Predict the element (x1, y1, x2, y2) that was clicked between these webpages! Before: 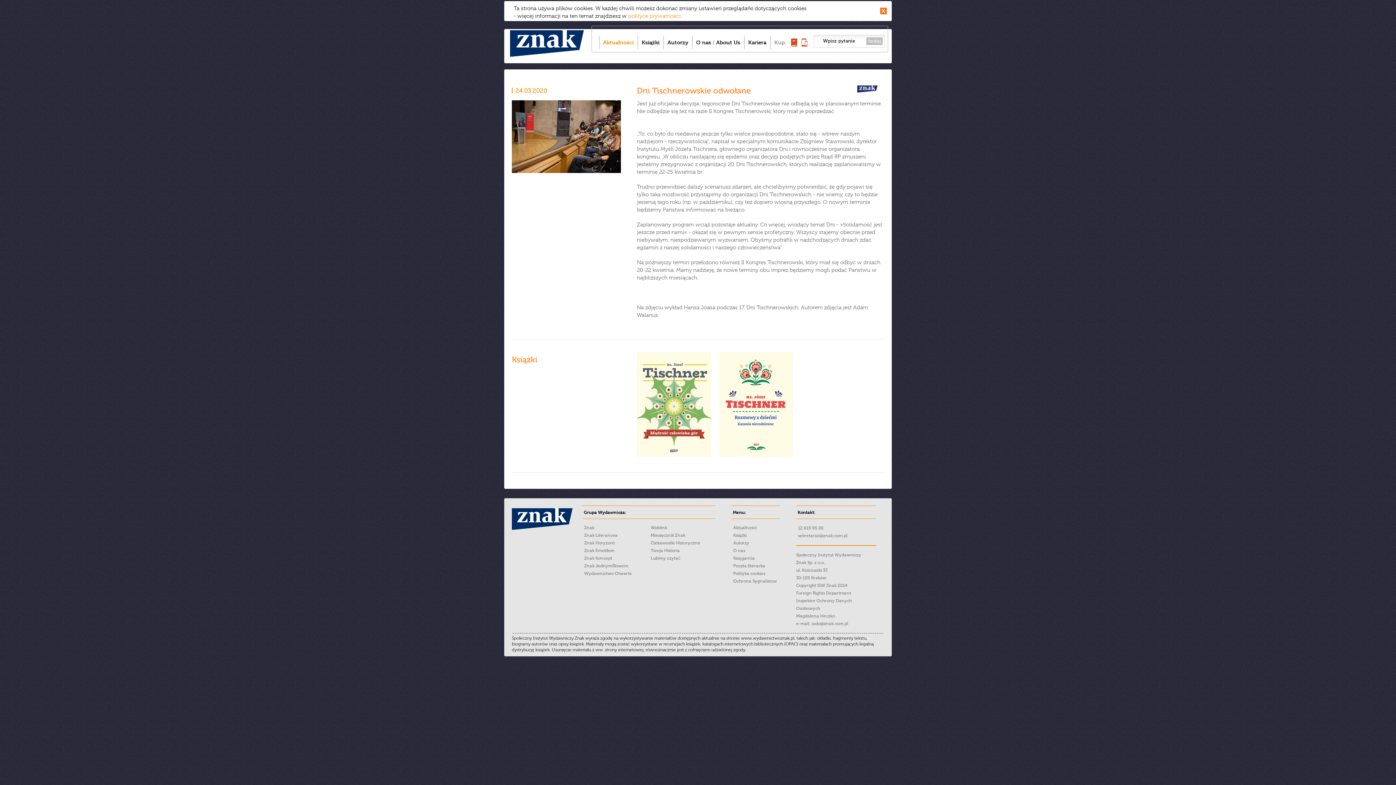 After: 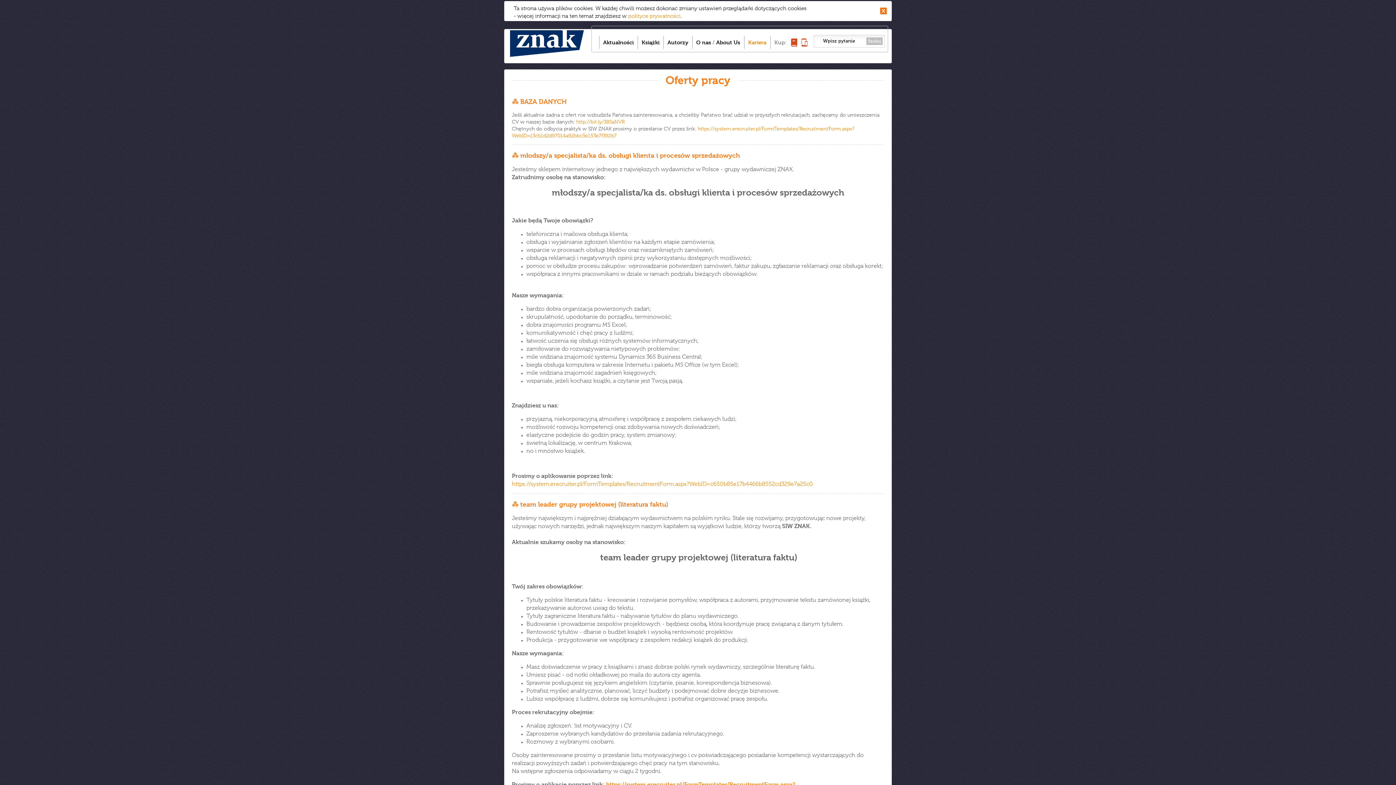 Action: label: Kariera bbox: (748, 36, 766, 48)